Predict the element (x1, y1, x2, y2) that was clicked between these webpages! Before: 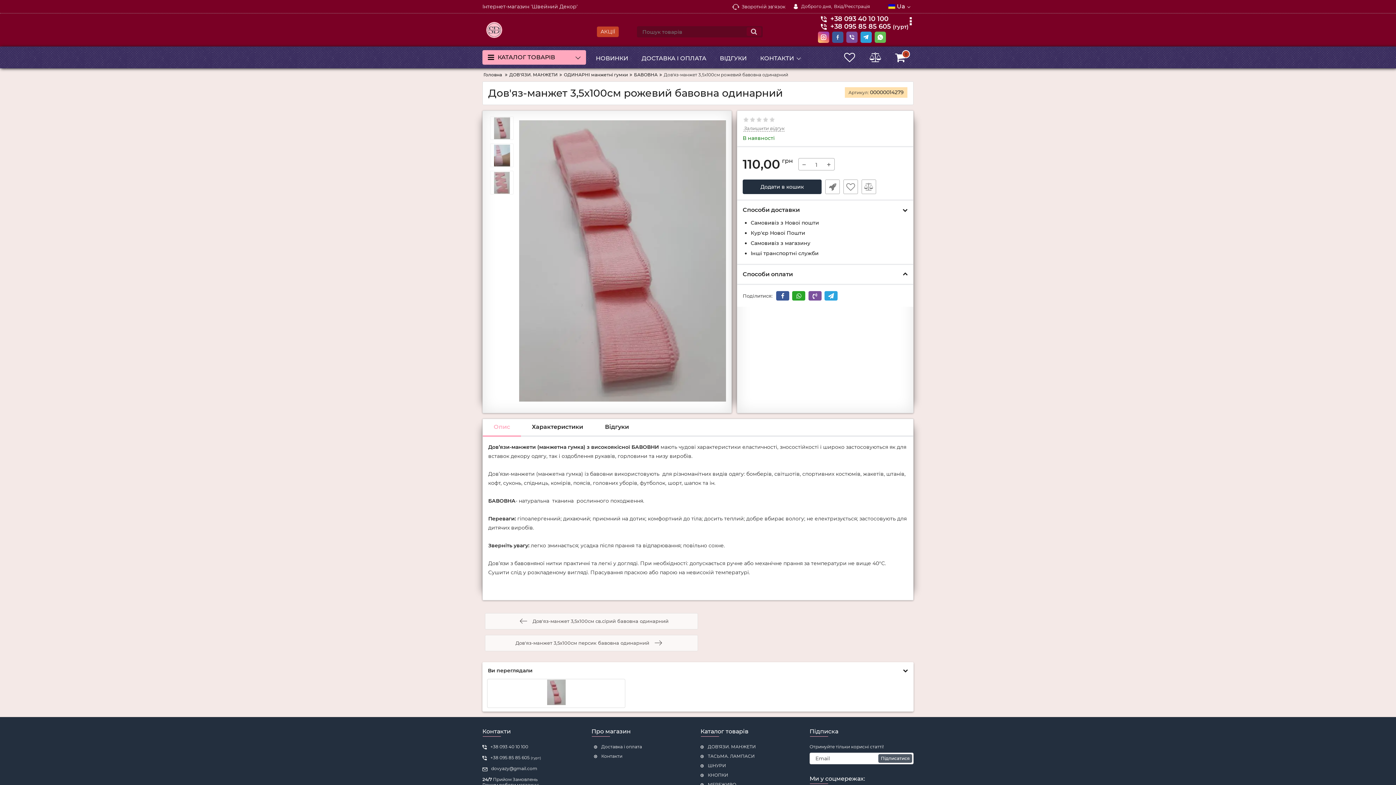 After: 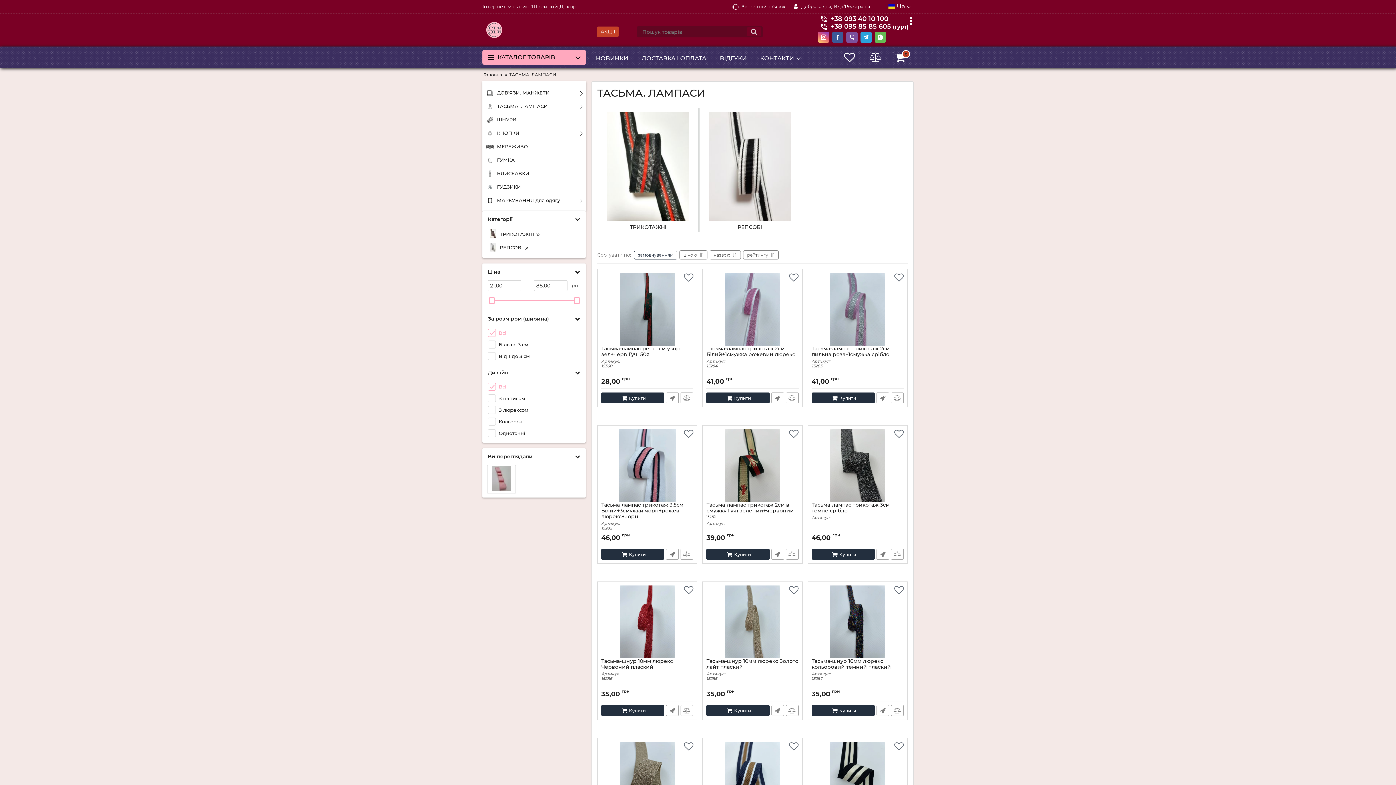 Action: label: ТАСЬМА. ЛАМПАСИ bbox: (700, 753, 804, 759)